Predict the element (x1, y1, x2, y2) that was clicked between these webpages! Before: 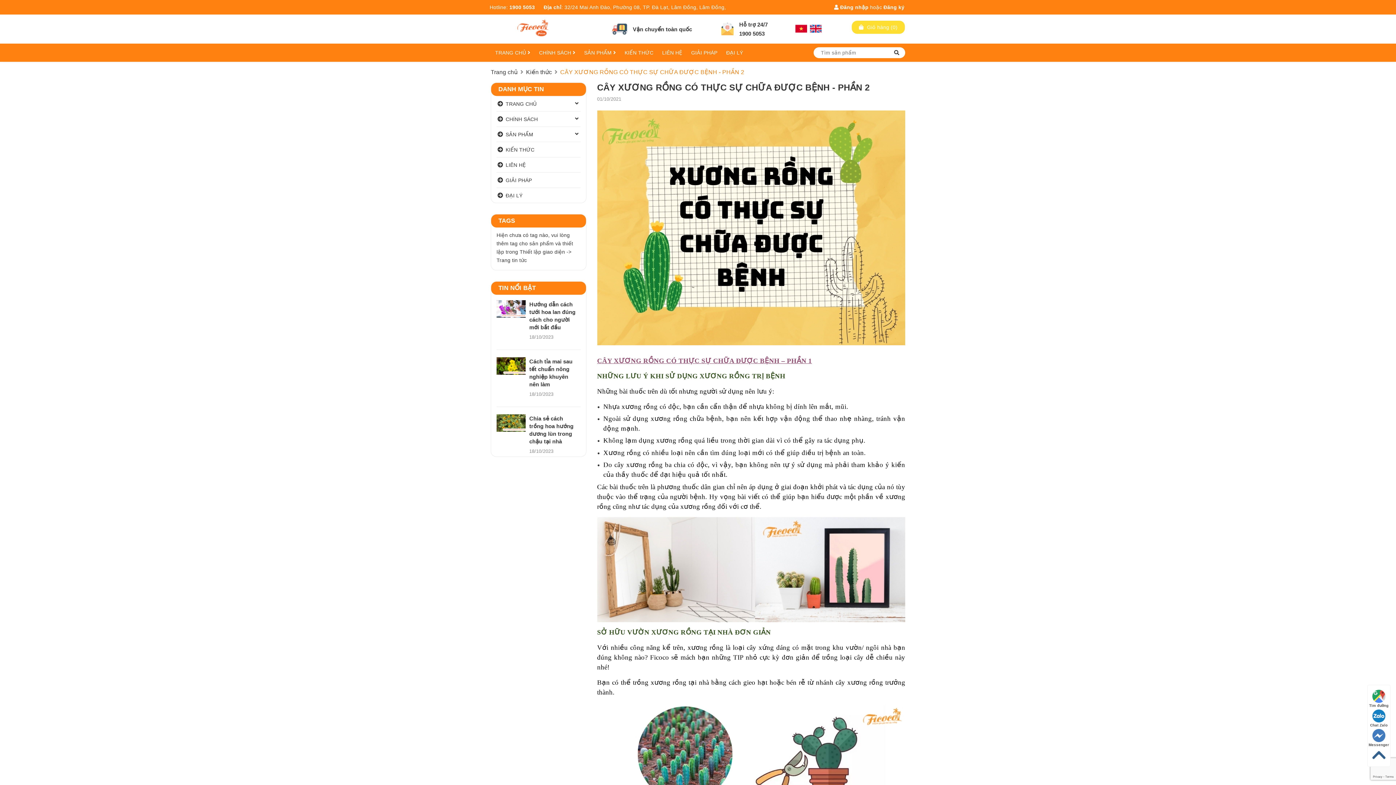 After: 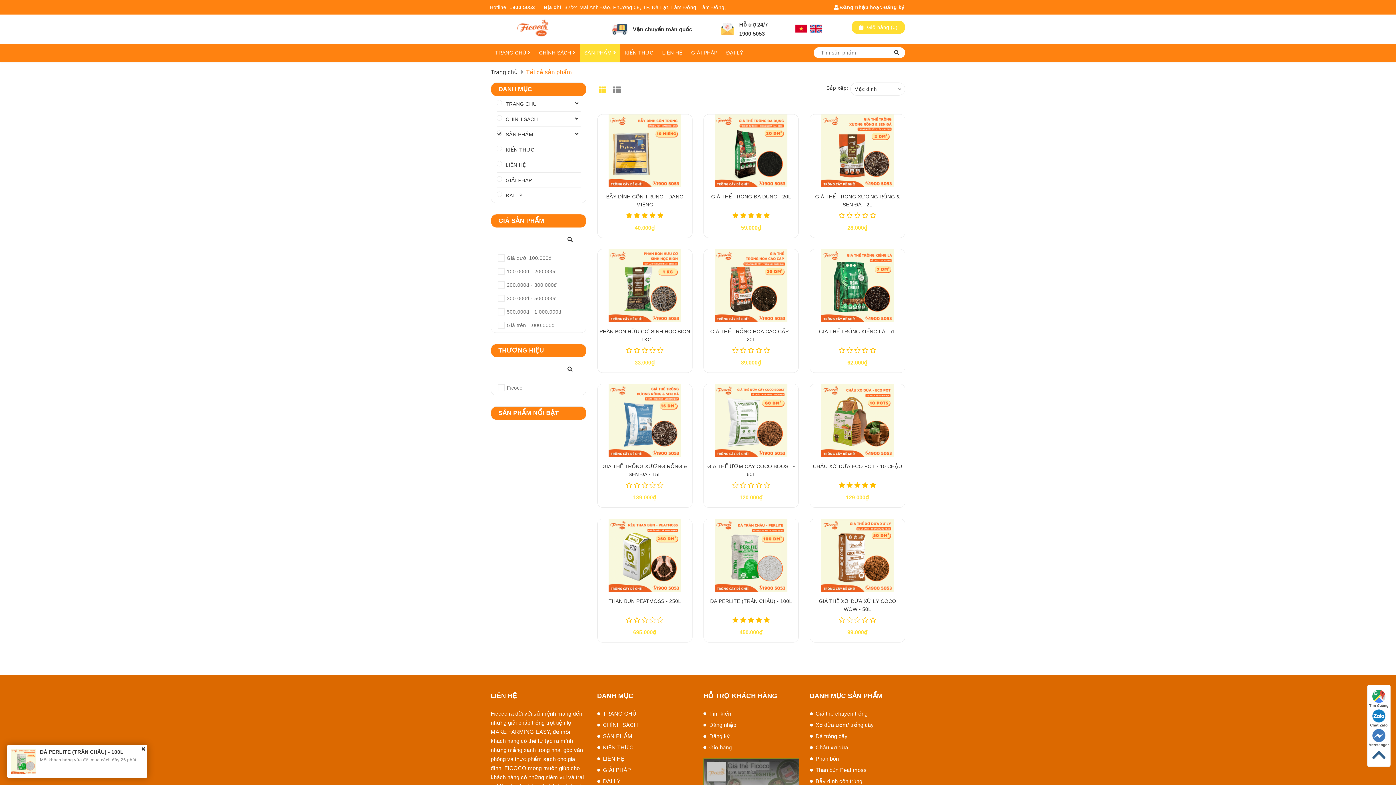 Action: bbox: (496, 126, 580, 141) label: SẢN PHẨM